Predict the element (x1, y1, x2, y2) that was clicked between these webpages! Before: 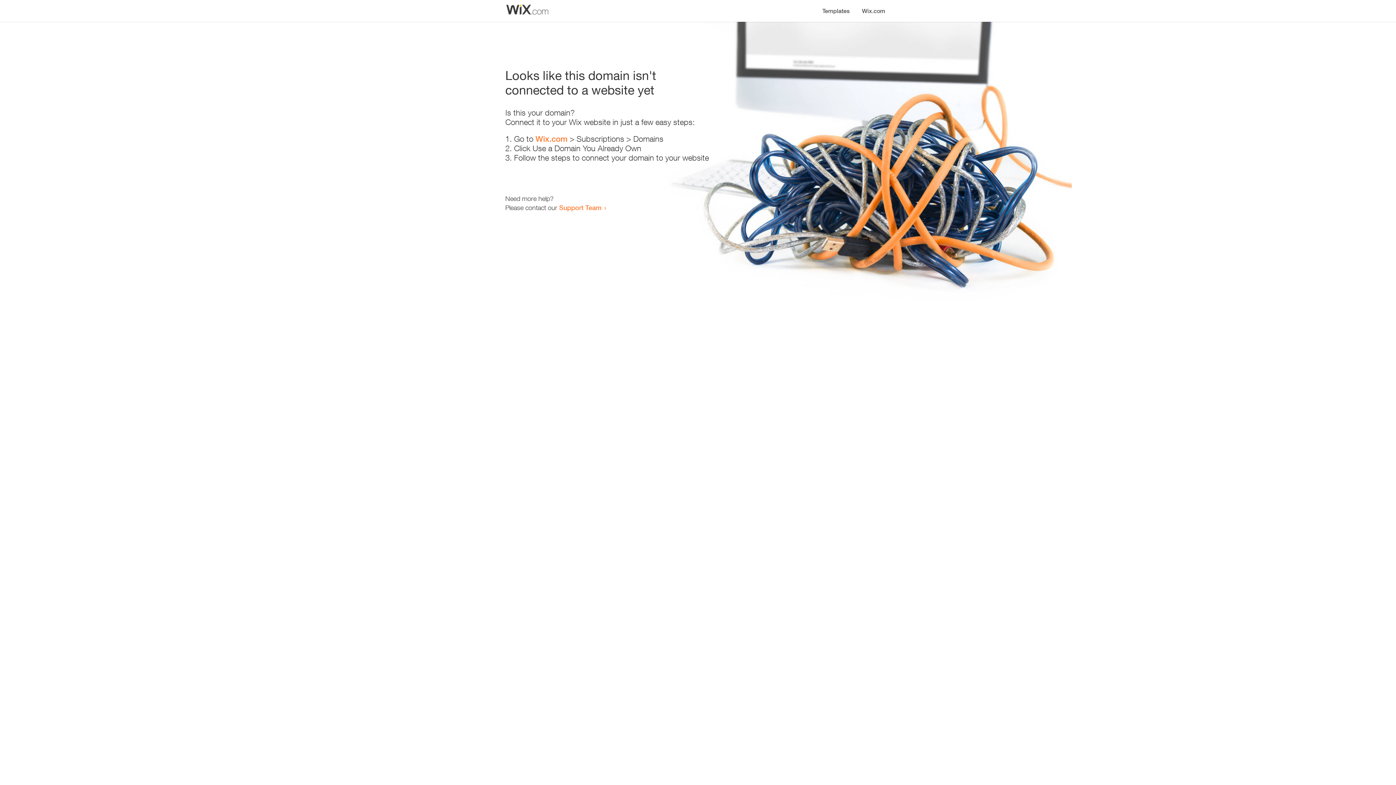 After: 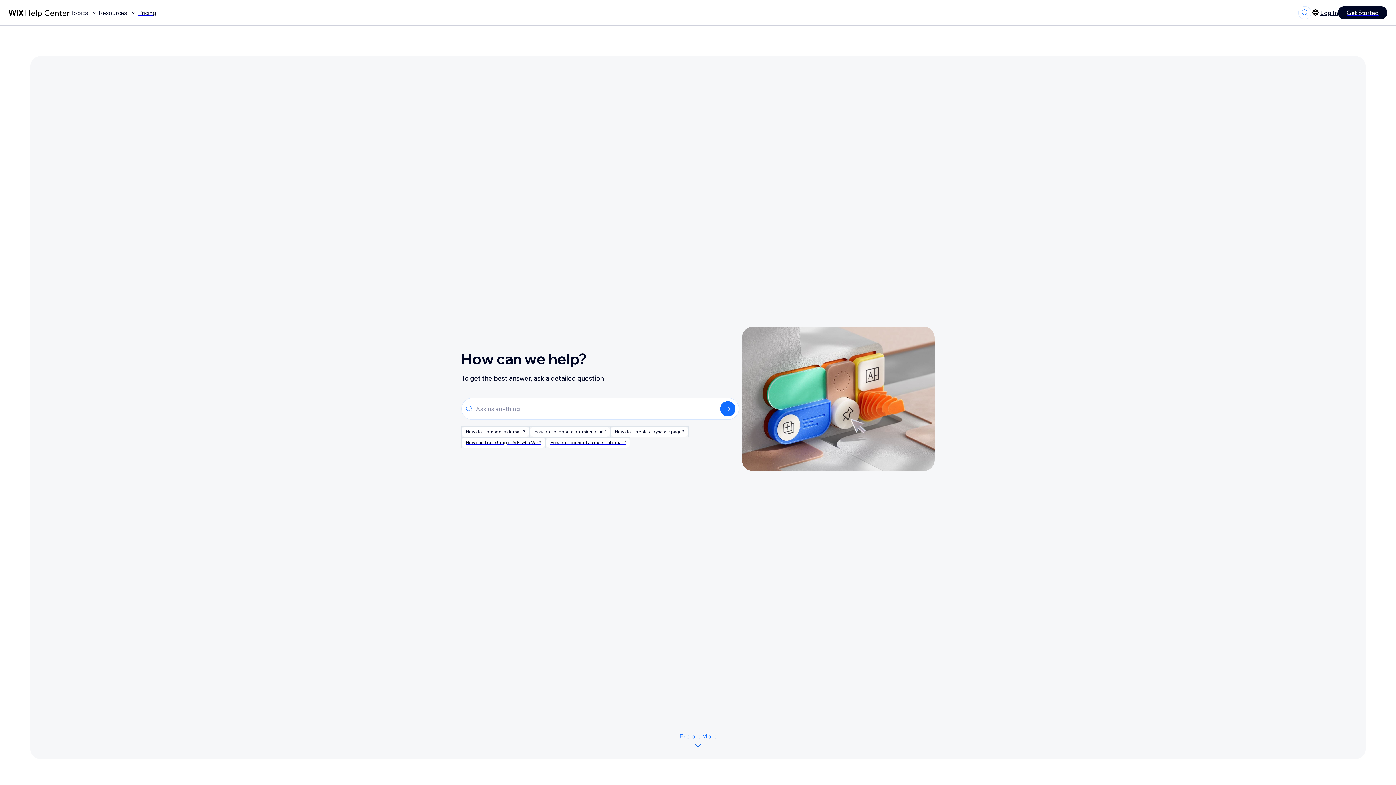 Action: bbox: (559, 203, 601, 211) label: Support Team